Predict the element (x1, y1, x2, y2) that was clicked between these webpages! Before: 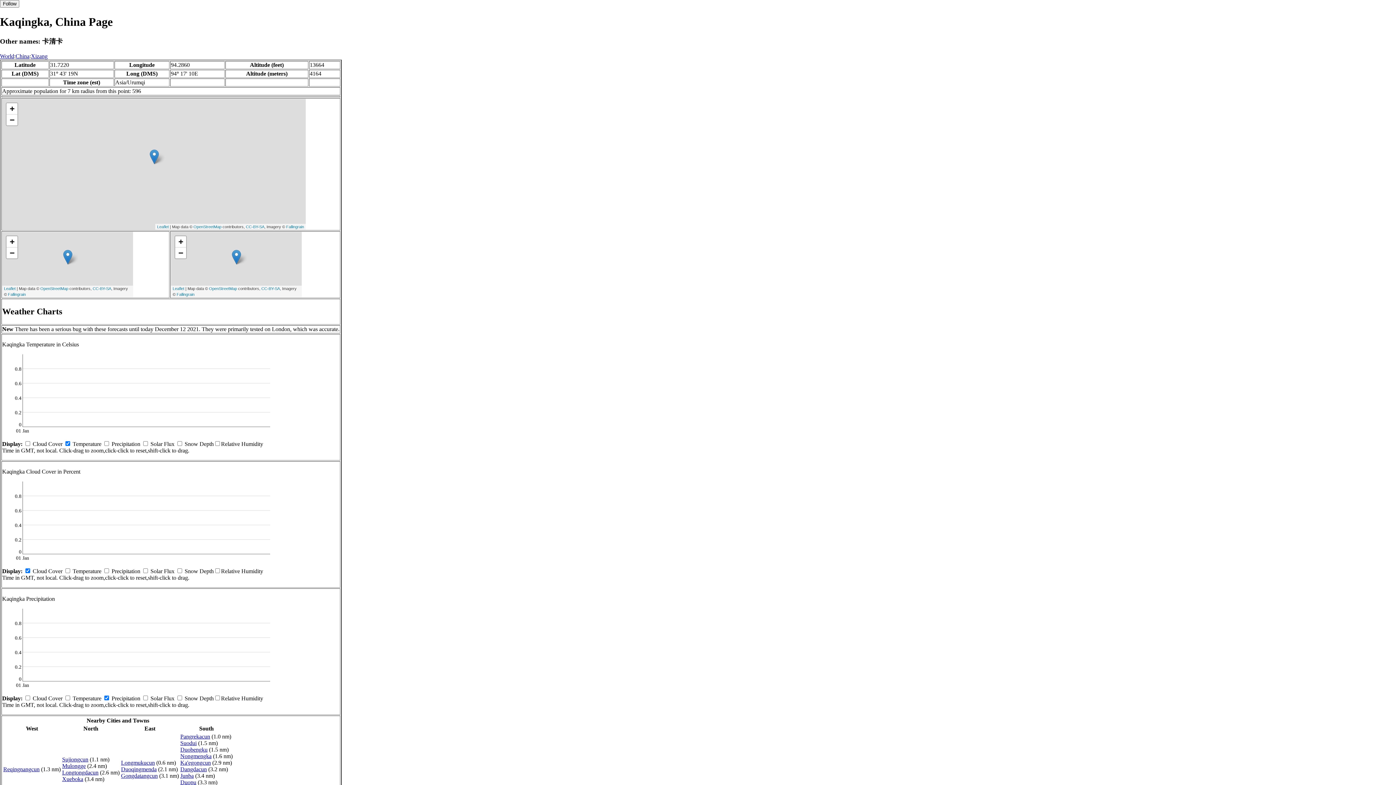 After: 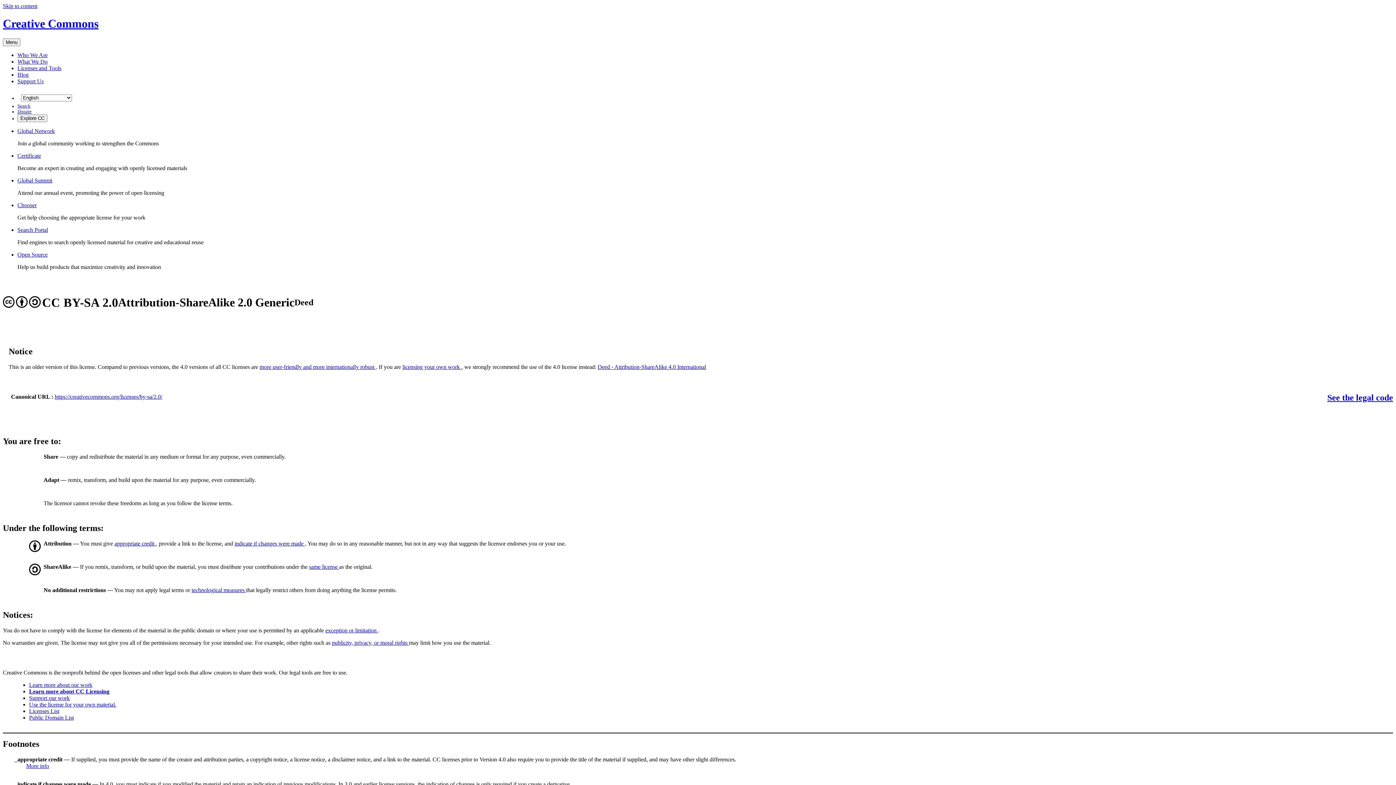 Action: label: CC-BY-SA bbox: (92, 286, 111, 290)